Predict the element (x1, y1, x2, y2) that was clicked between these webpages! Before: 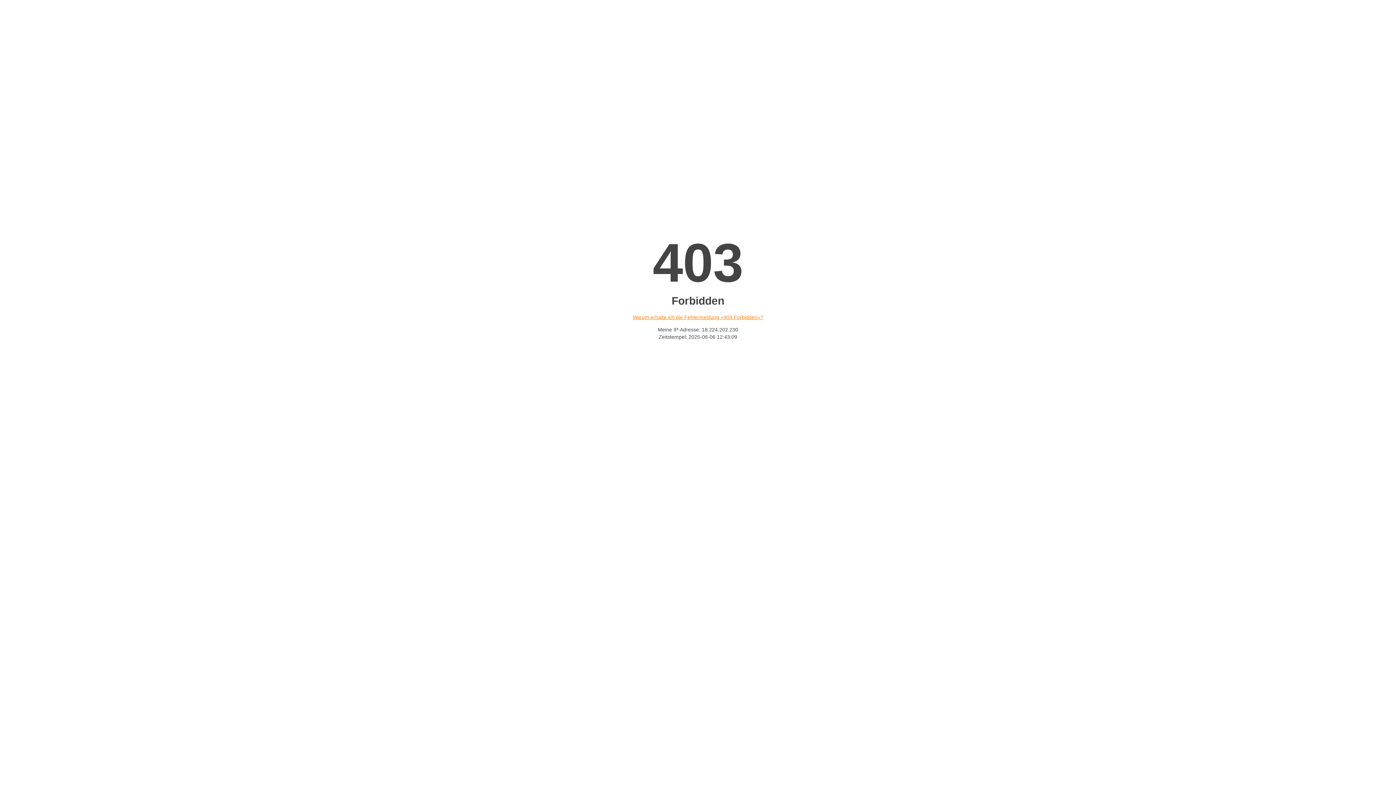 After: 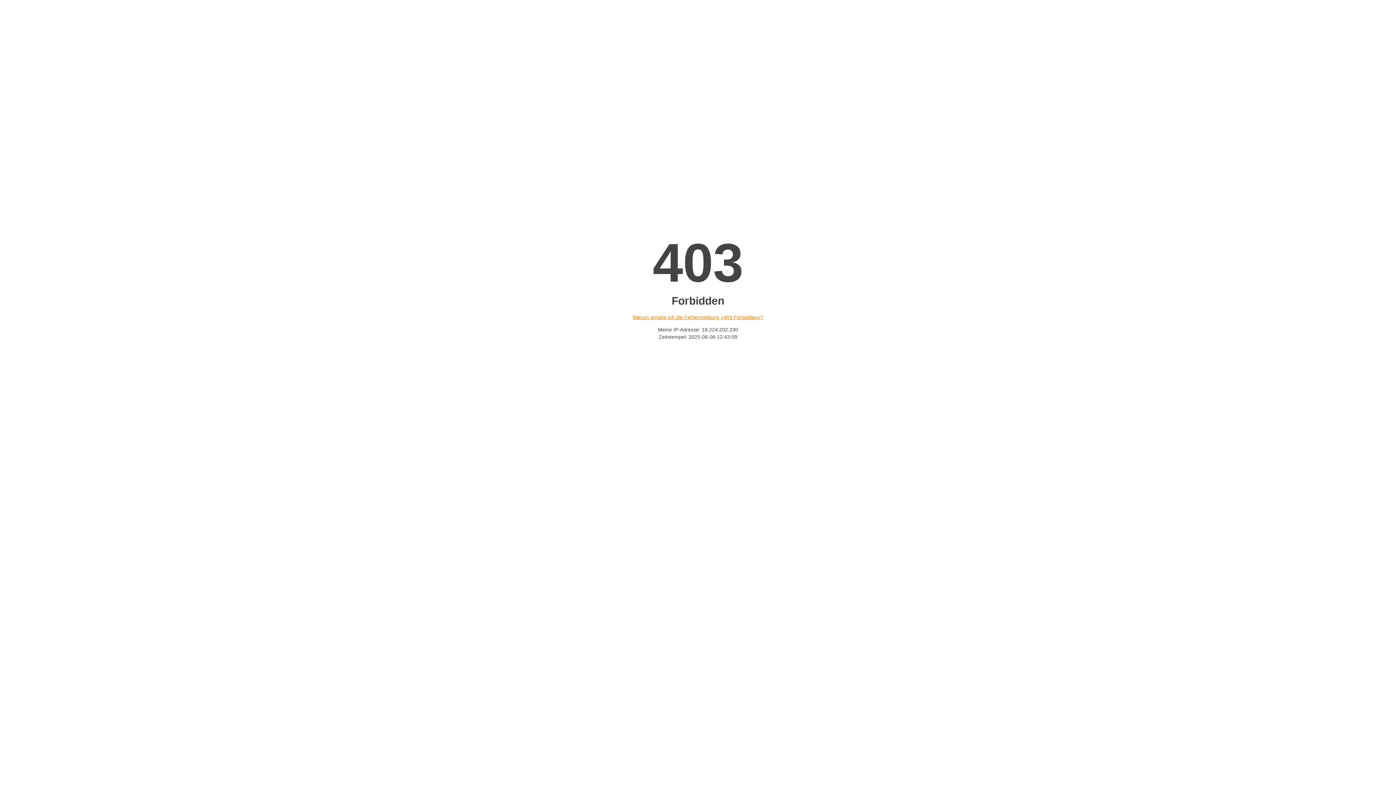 Action: label: Warum erhalte ich die Fehlermeldung «403 Forbidden»? bbox: (632, 314, 763, 320)